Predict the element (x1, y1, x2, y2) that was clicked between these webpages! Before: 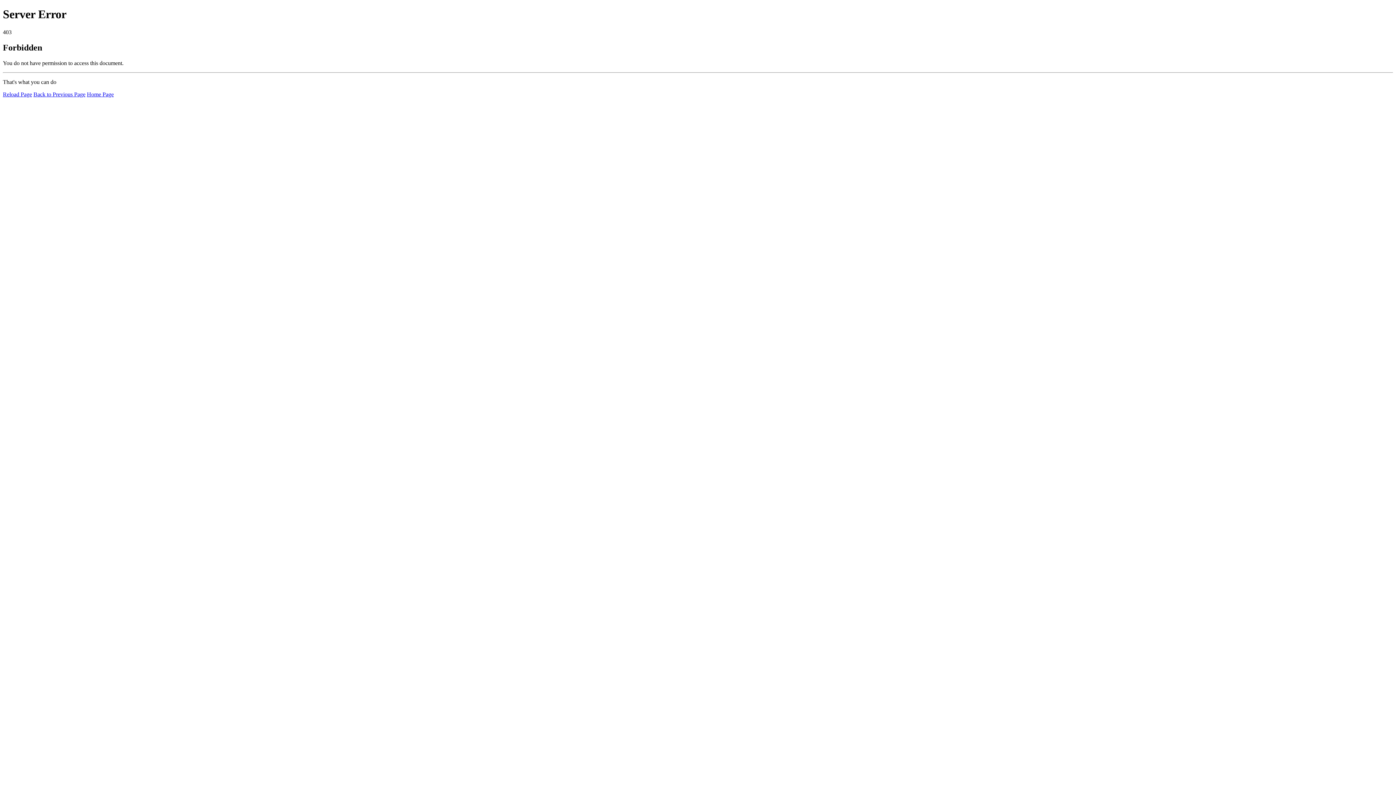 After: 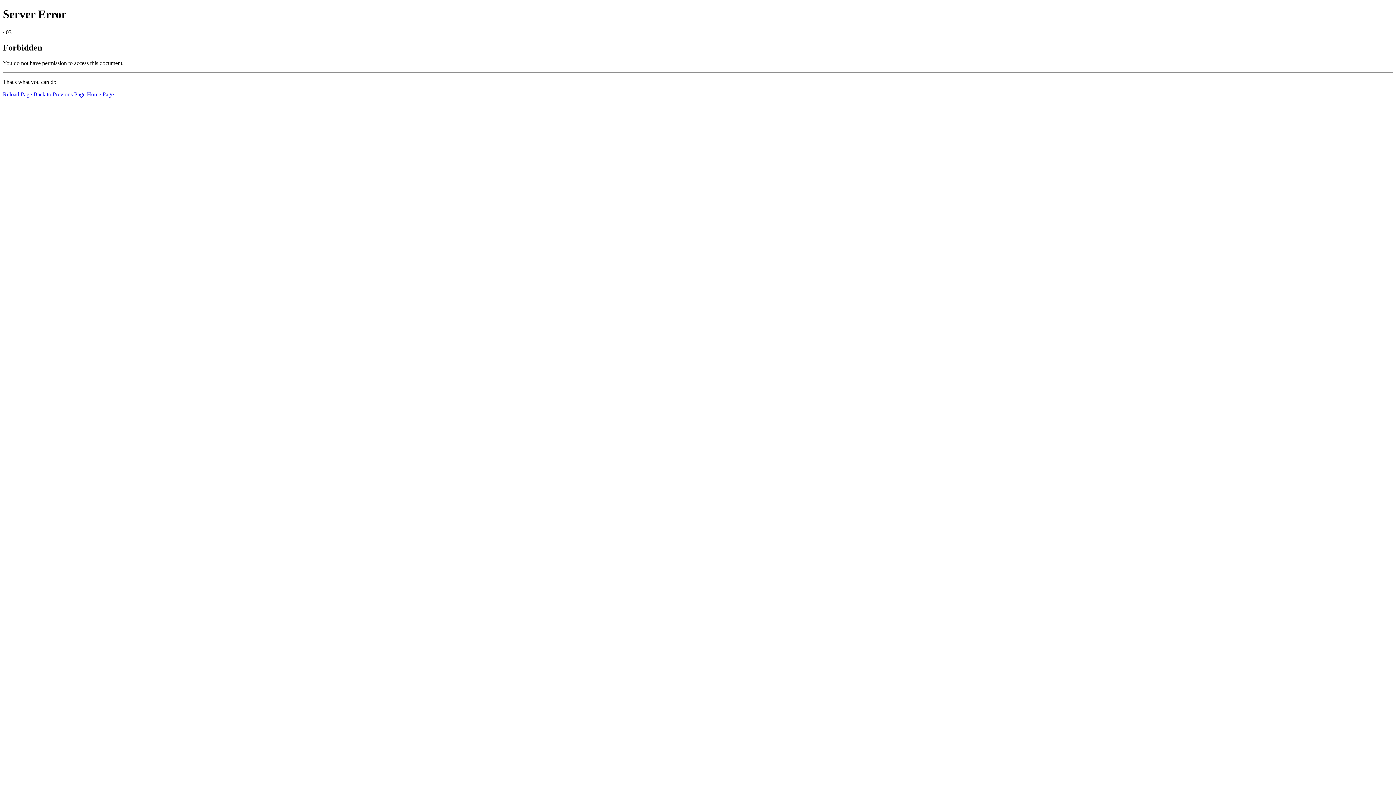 Action: label: Reload Page bbox: (2, 91, 32, 97)